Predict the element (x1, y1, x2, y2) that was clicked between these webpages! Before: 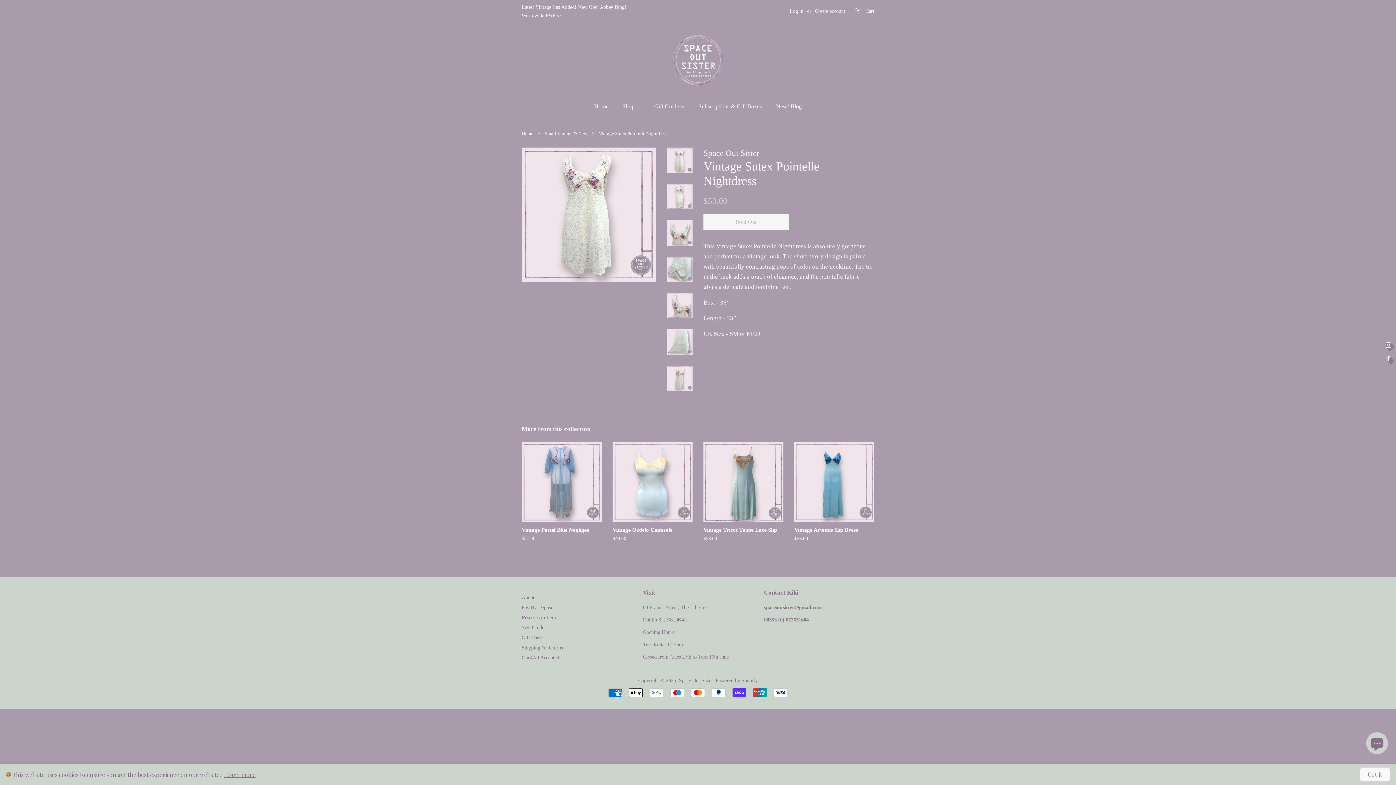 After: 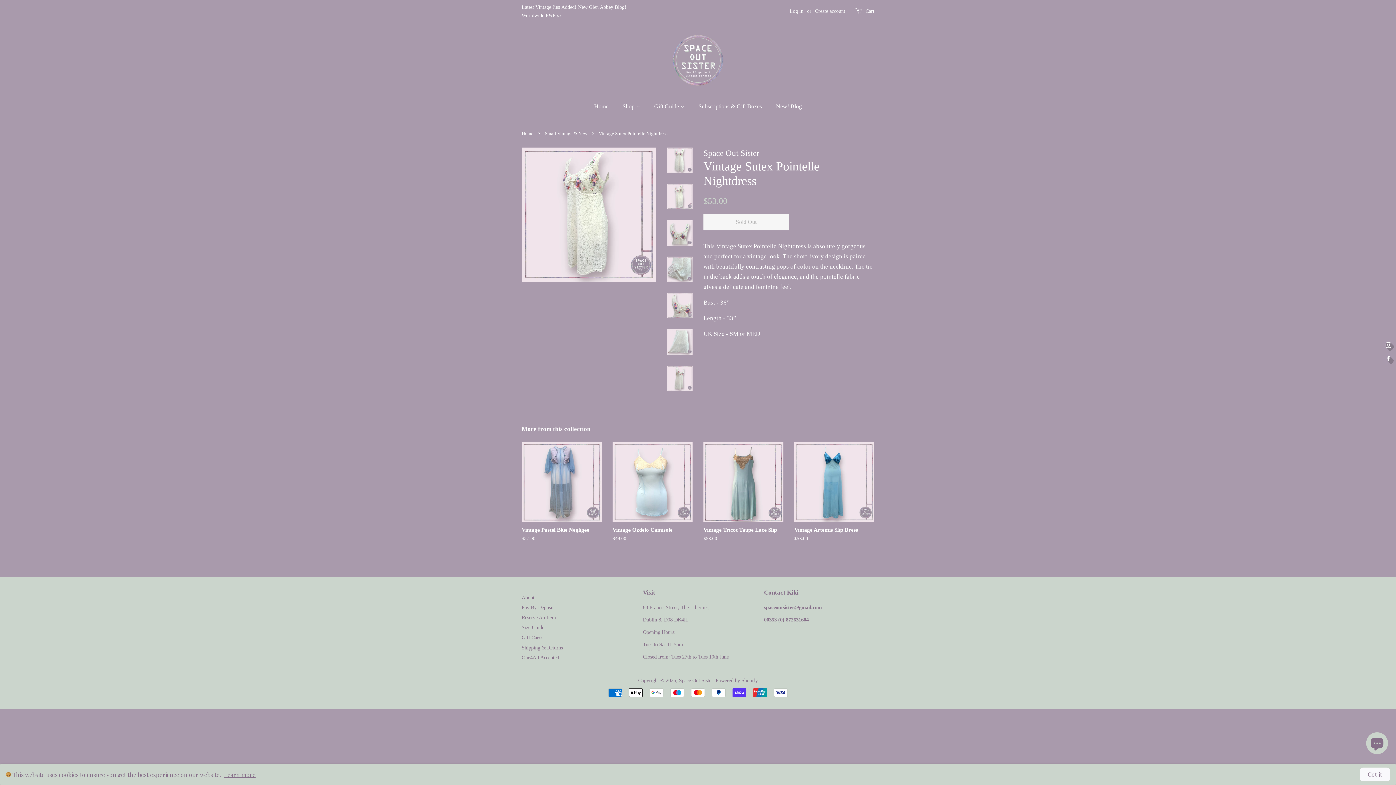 Action: bbox: (667, 184, 692, 209)